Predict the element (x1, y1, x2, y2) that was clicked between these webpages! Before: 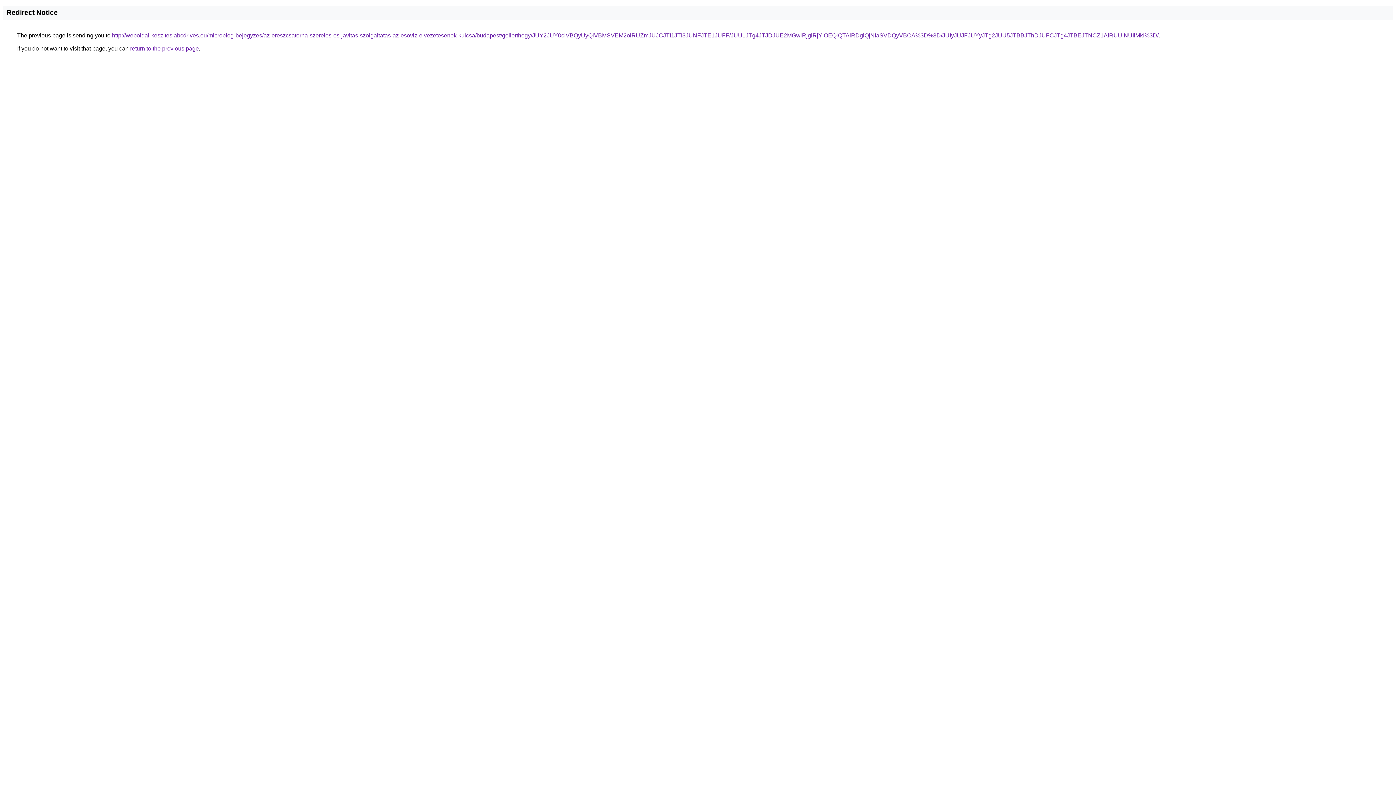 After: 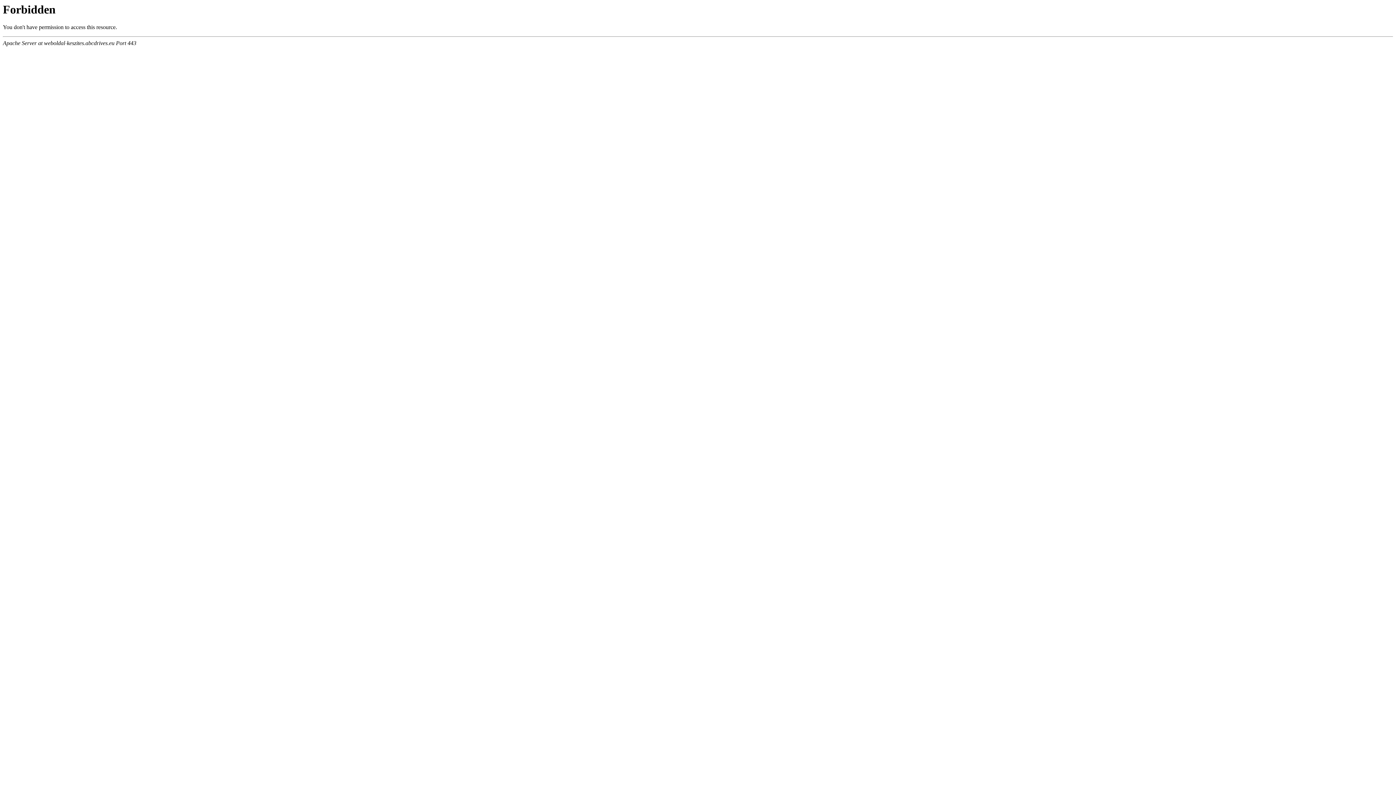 Action: label: http://weboldal-keszites.abcdrives.eu/microblog-bejegyzes/az-ereszcsatorna-szereles-es-javitas-szolgaltatas-az-esoviz-elvezetesenek-kulcsa/budapest/gellerthegy/JUY2JUY0ciVBQyUyQiVBMSVEM2olRUZmJUJCJTI1JTI3JUNFJTE1JUFF/JUU1JTg4JTJDJUE2MGwlRjglRjYlOEQlQTAlRDglQjNIaSVDQyVBOA%3D%3D/JUIyJUJFJUYyJTg2JUU5JTBBJThDJUFCJTg4JTBEJTNCZ1AlRUUlNUIlMkI%3D/ bbox: (112, 32, 1158, 38)